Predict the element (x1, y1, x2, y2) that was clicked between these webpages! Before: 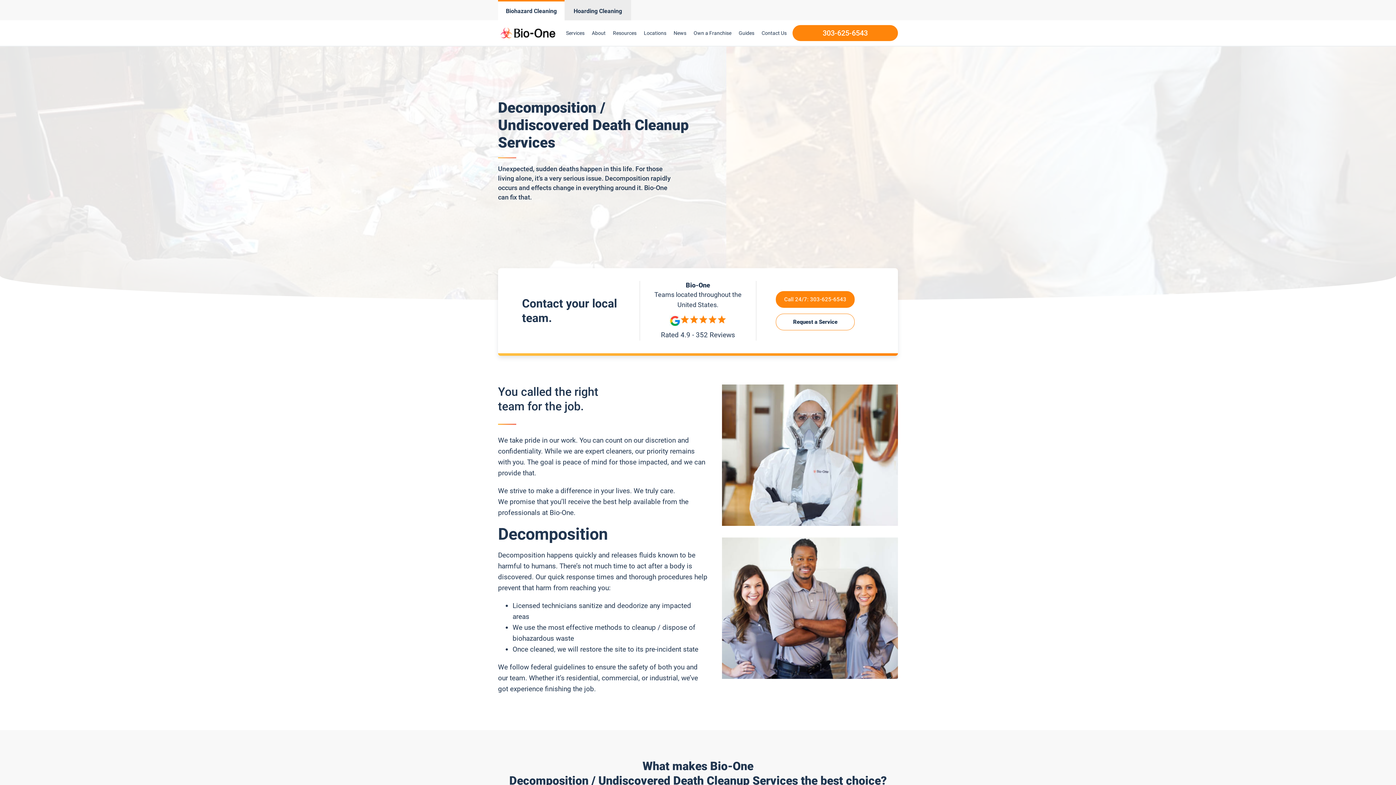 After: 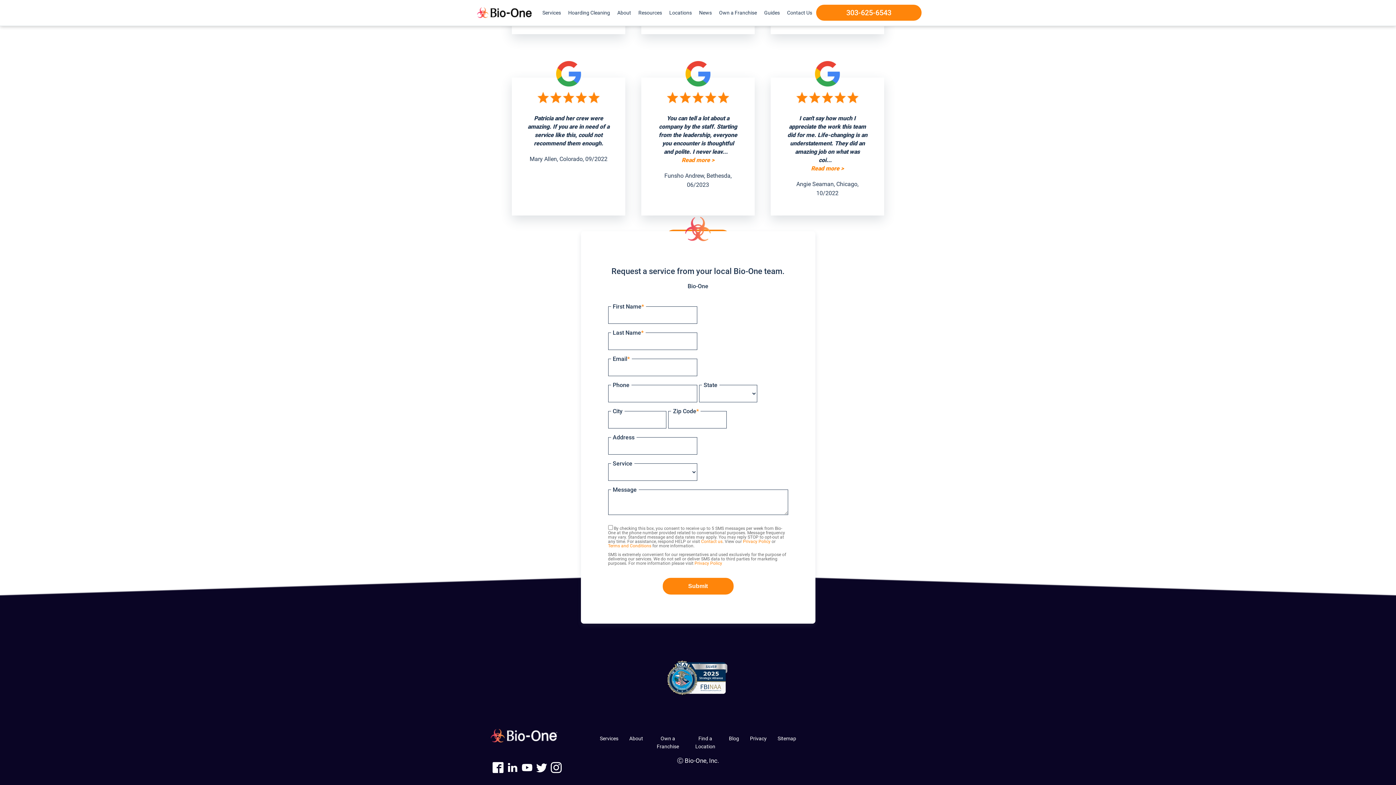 Action: bbox: (776, 313, 854, 330) label: Request a Service